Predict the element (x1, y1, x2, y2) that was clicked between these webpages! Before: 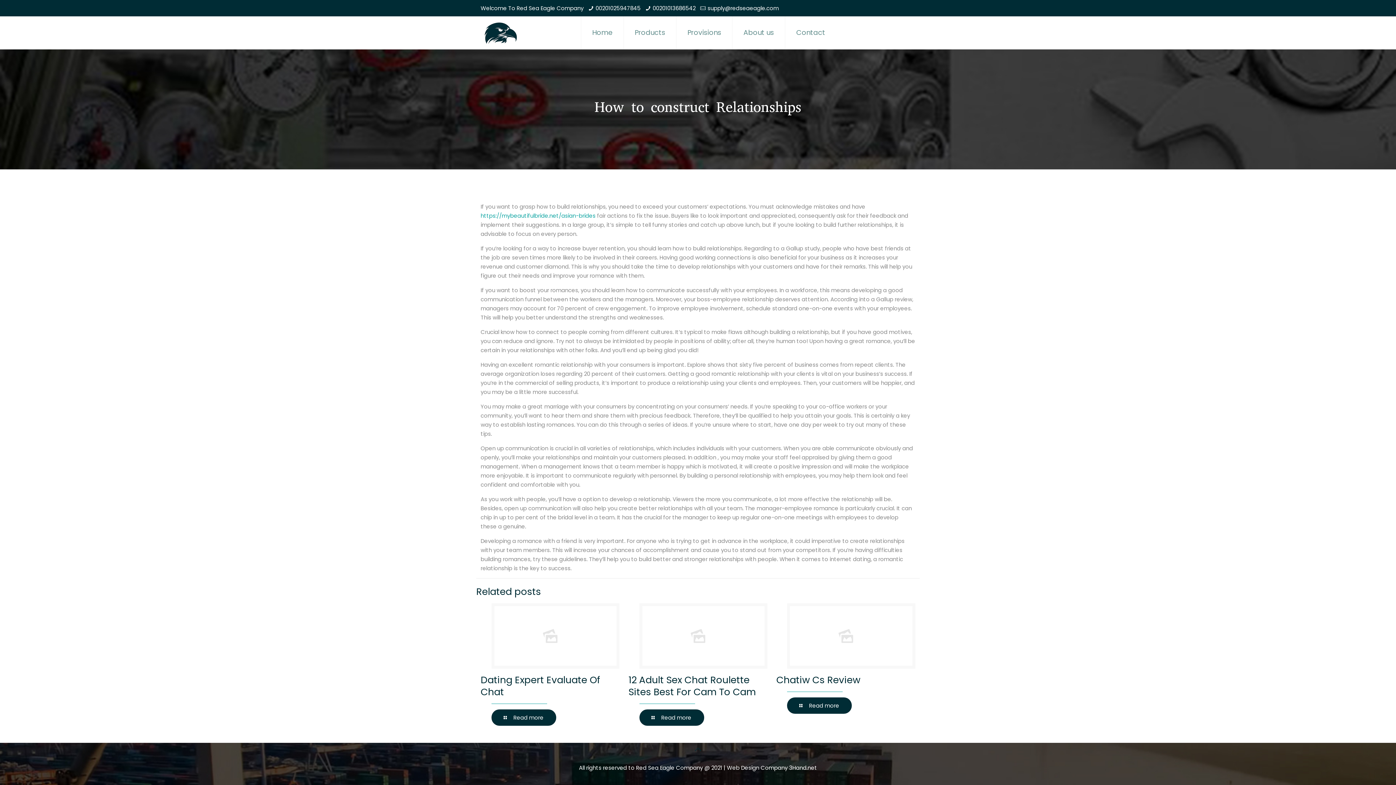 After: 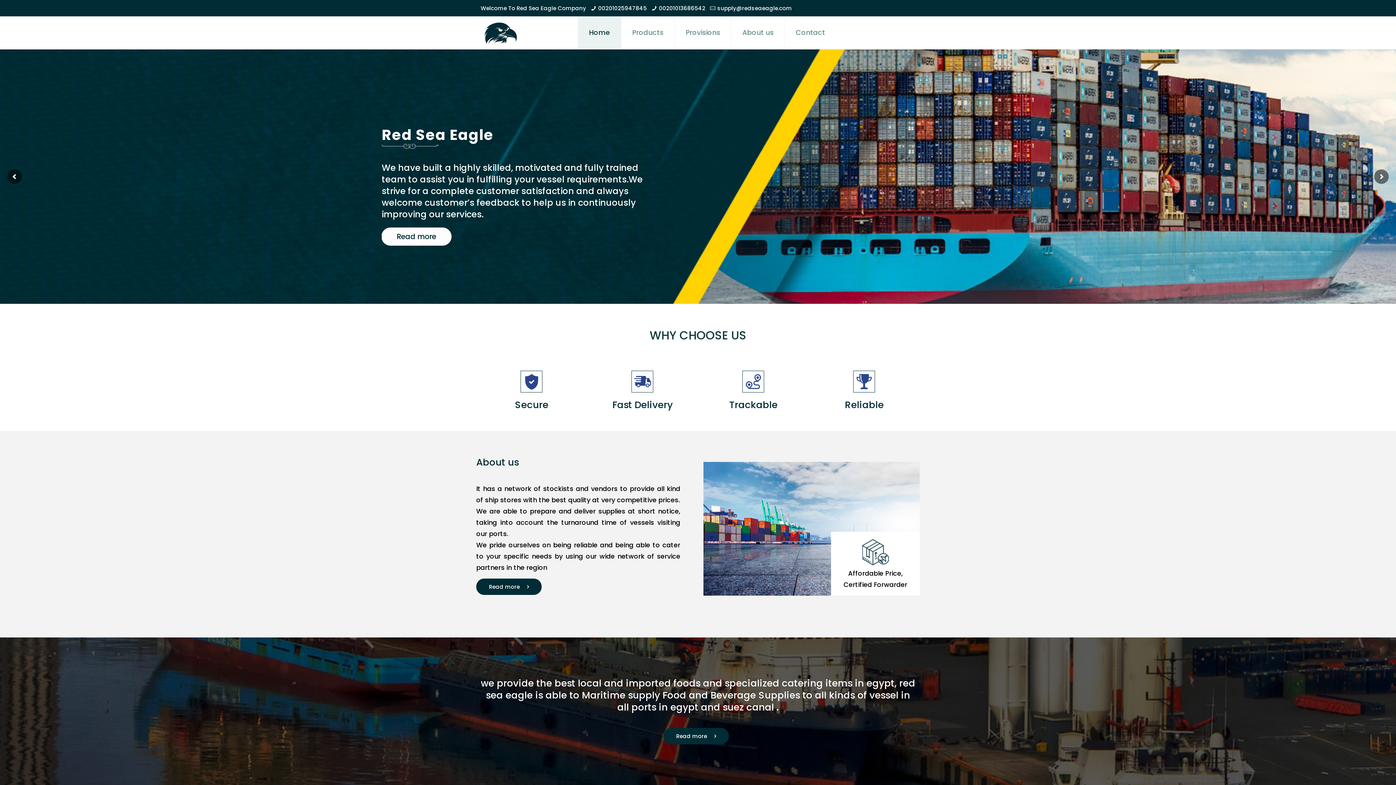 Action: bbox: (483, 16, 519, 49)